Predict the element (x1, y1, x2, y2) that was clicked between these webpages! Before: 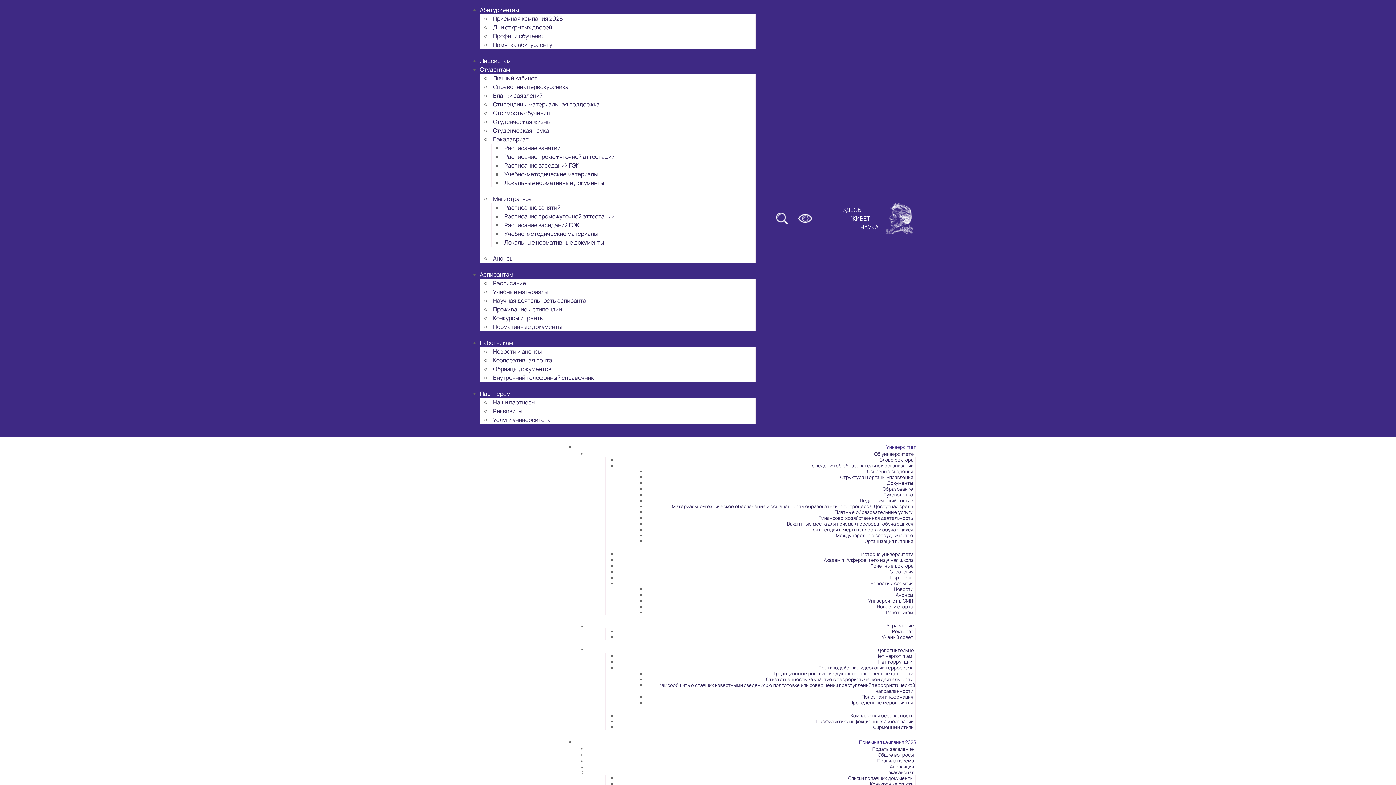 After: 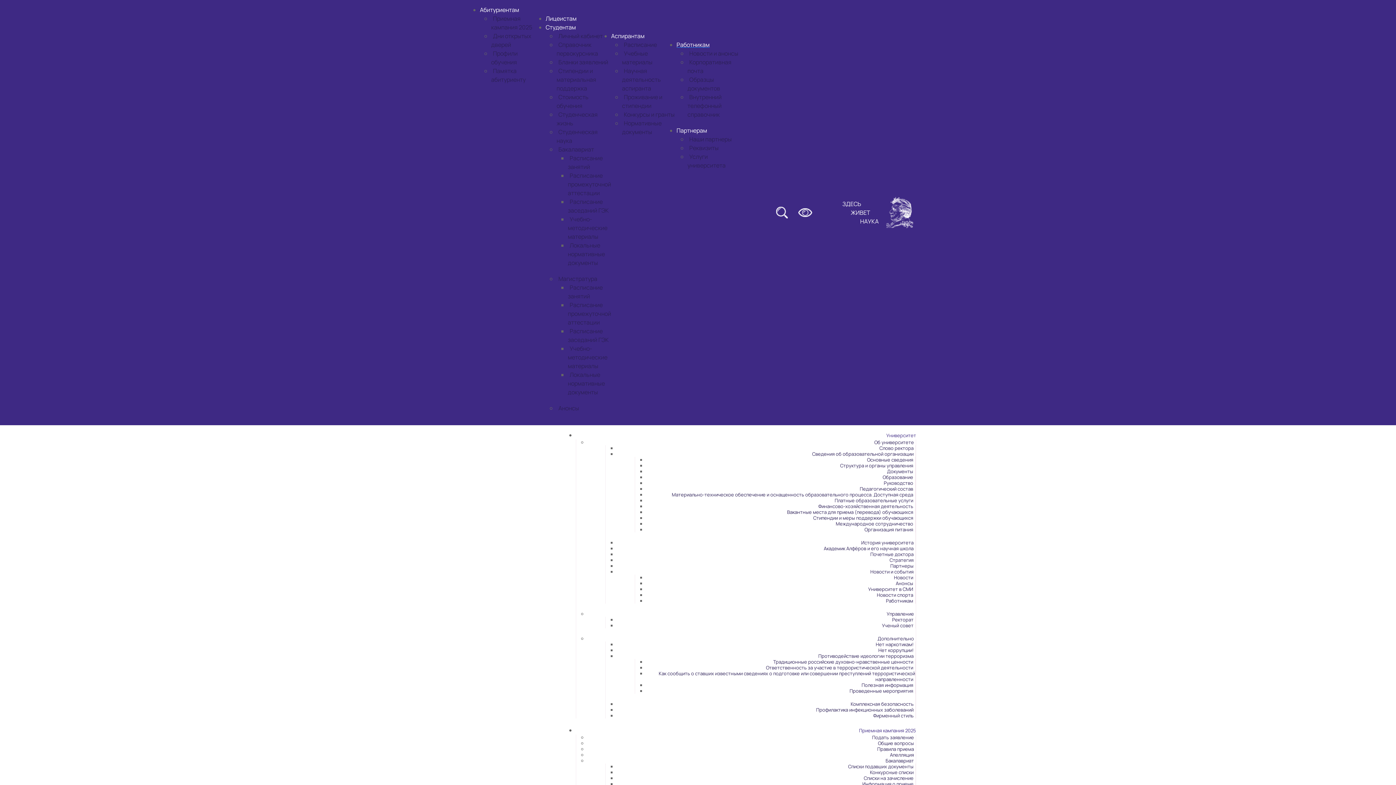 Action: label: Образцы документов bbox: (491, 363, 553, 374)